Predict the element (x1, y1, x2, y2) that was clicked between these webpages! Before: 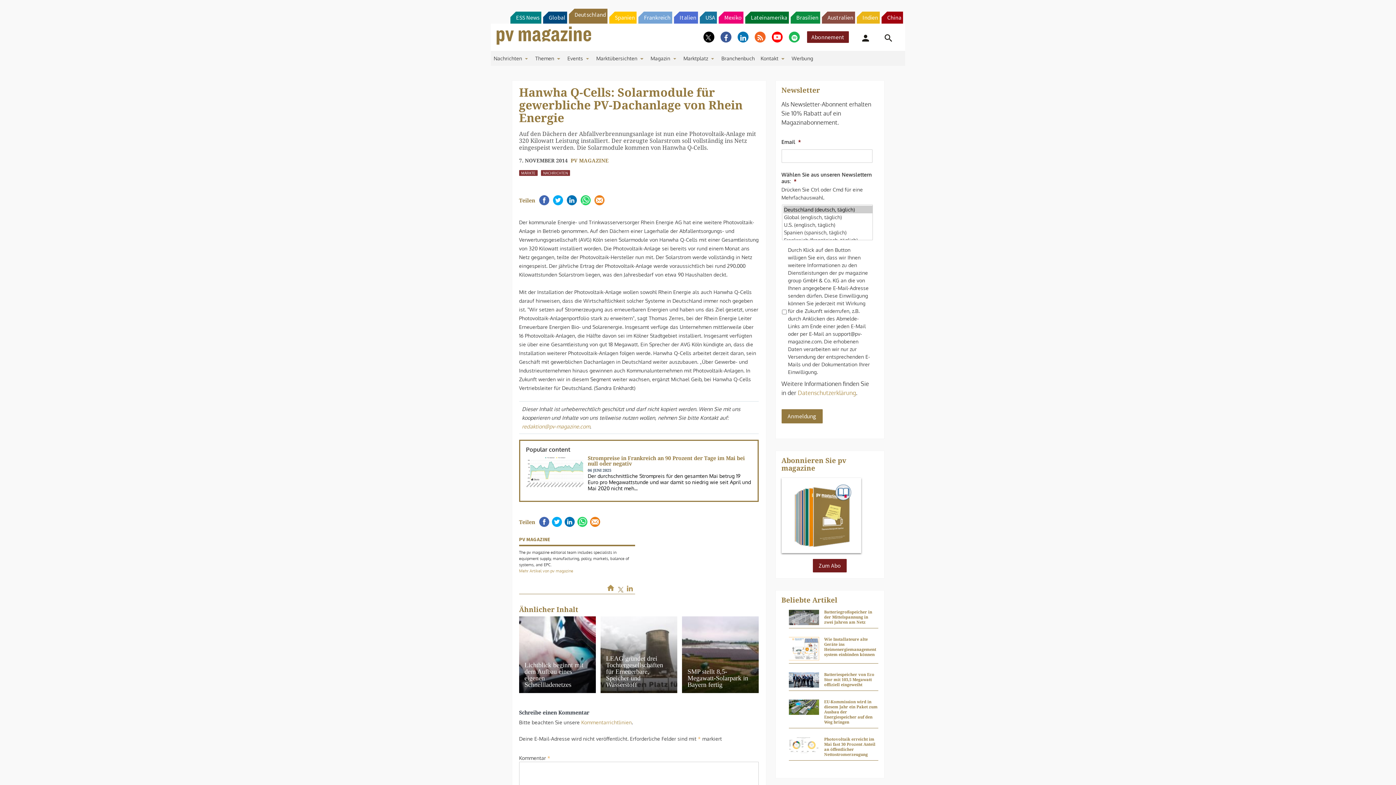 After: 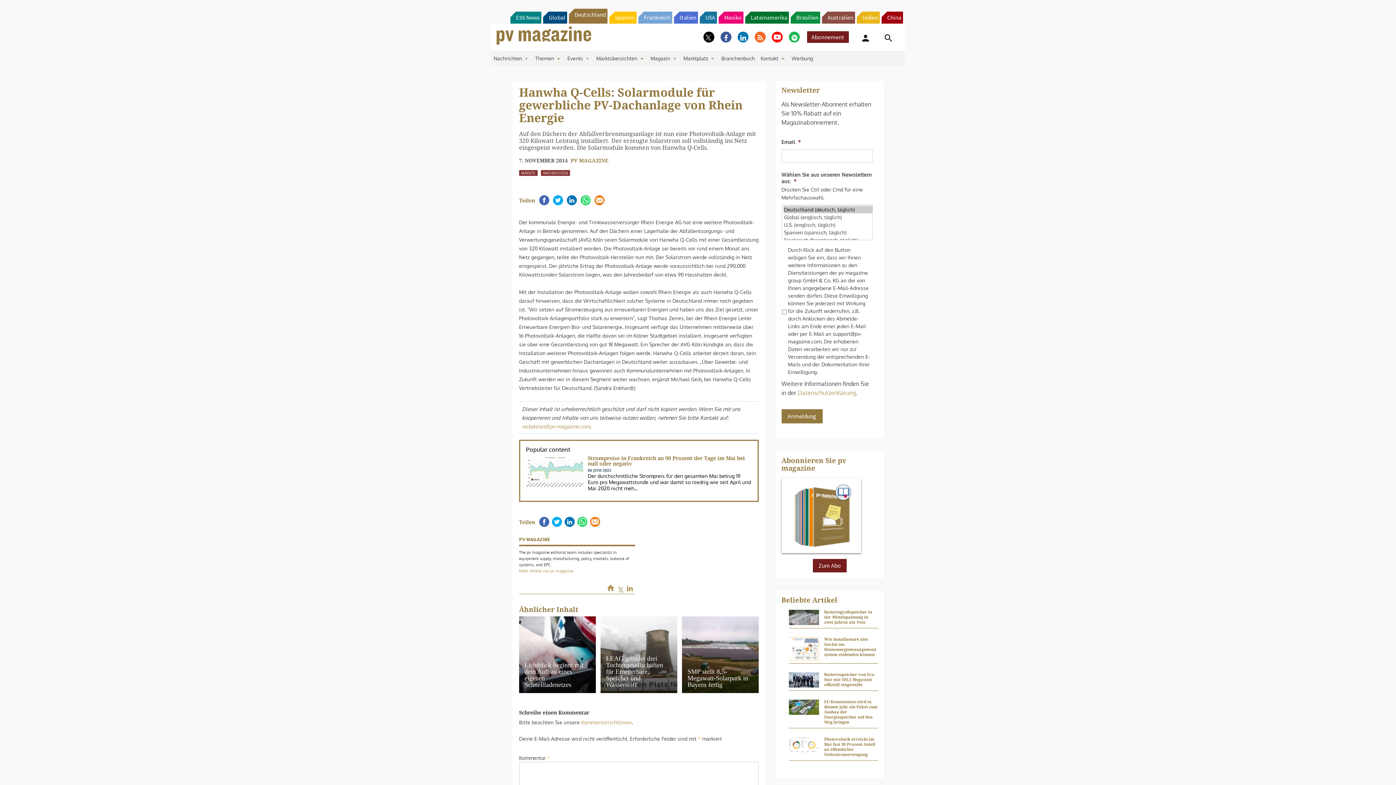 Action: bbox: (566, 195, 577, 205)